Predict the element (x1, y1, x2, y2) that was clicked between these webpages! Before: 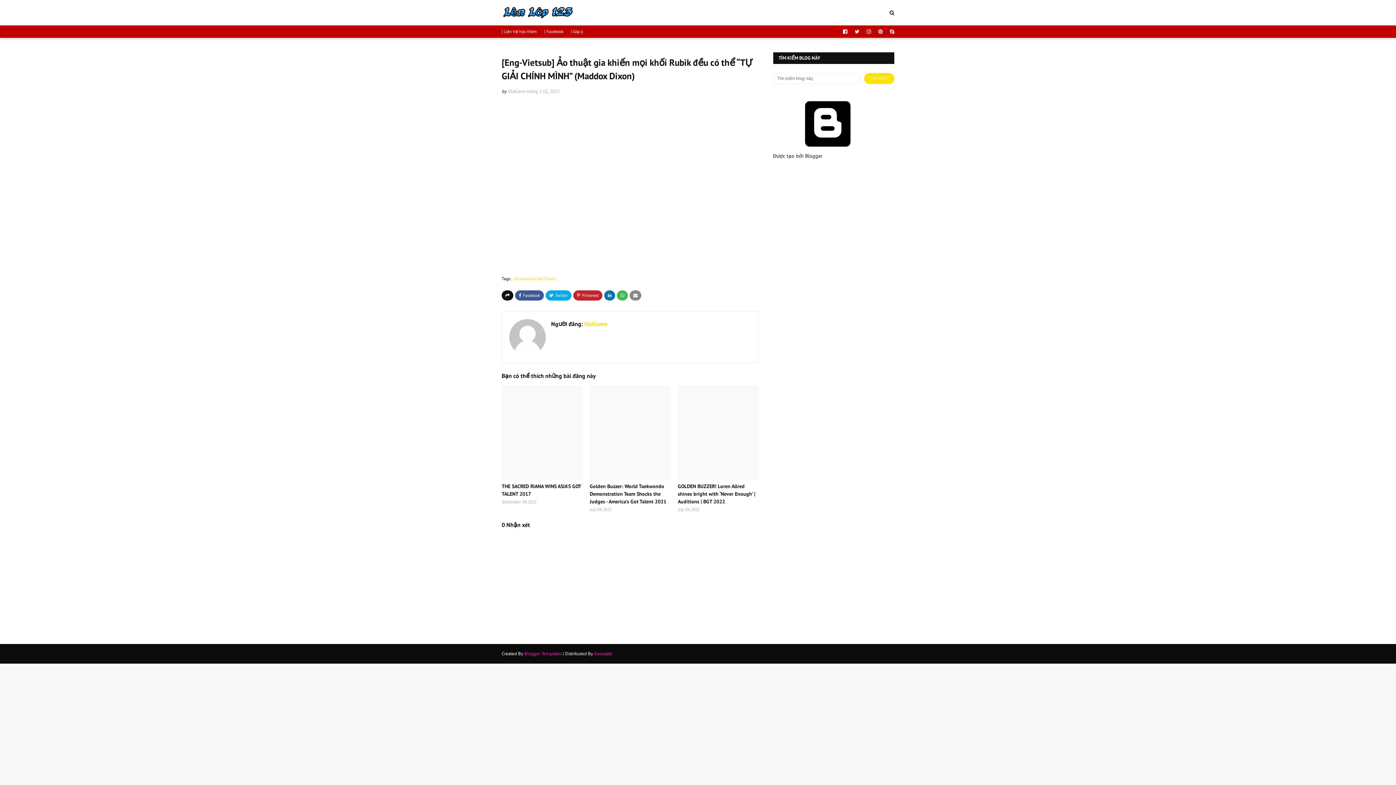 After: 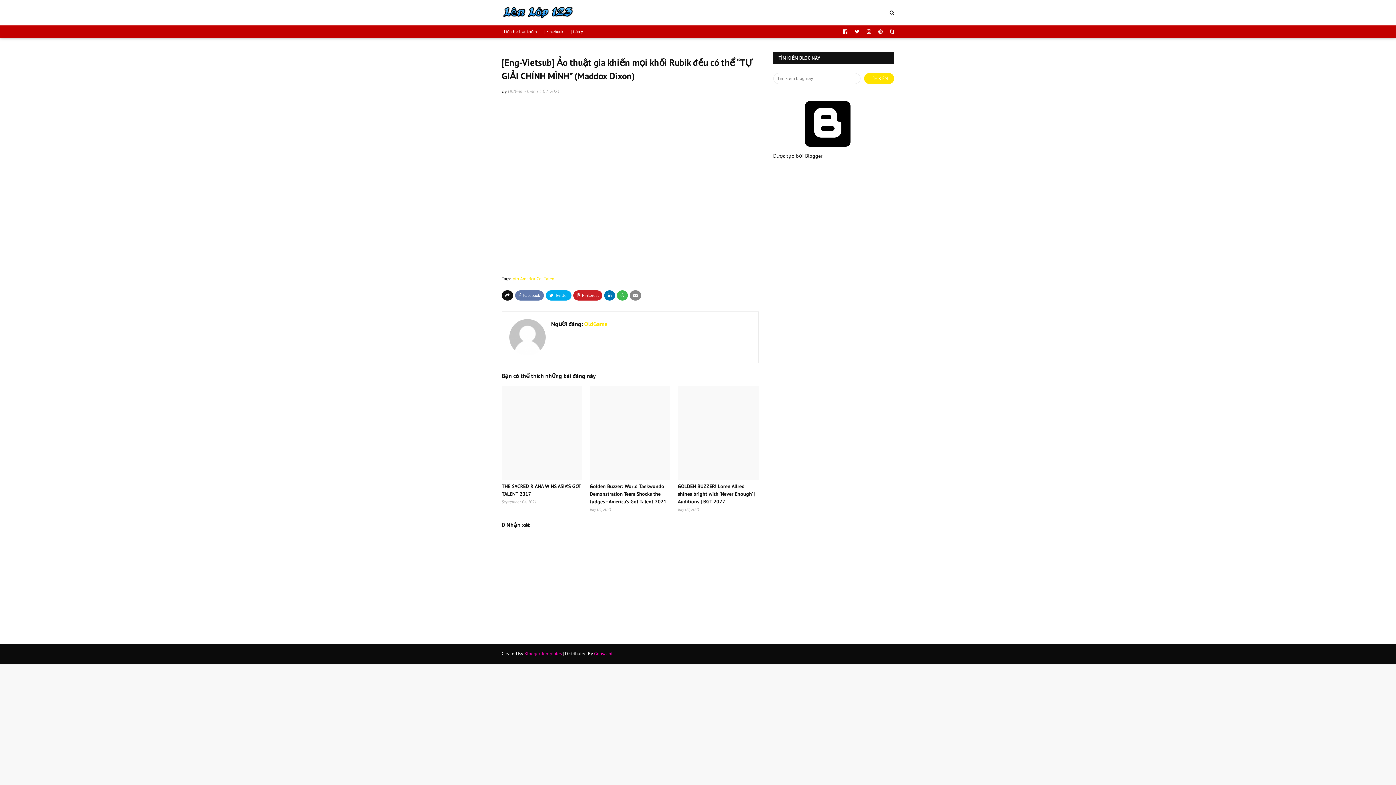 Action: bbox: (515, 290, 544, 300)